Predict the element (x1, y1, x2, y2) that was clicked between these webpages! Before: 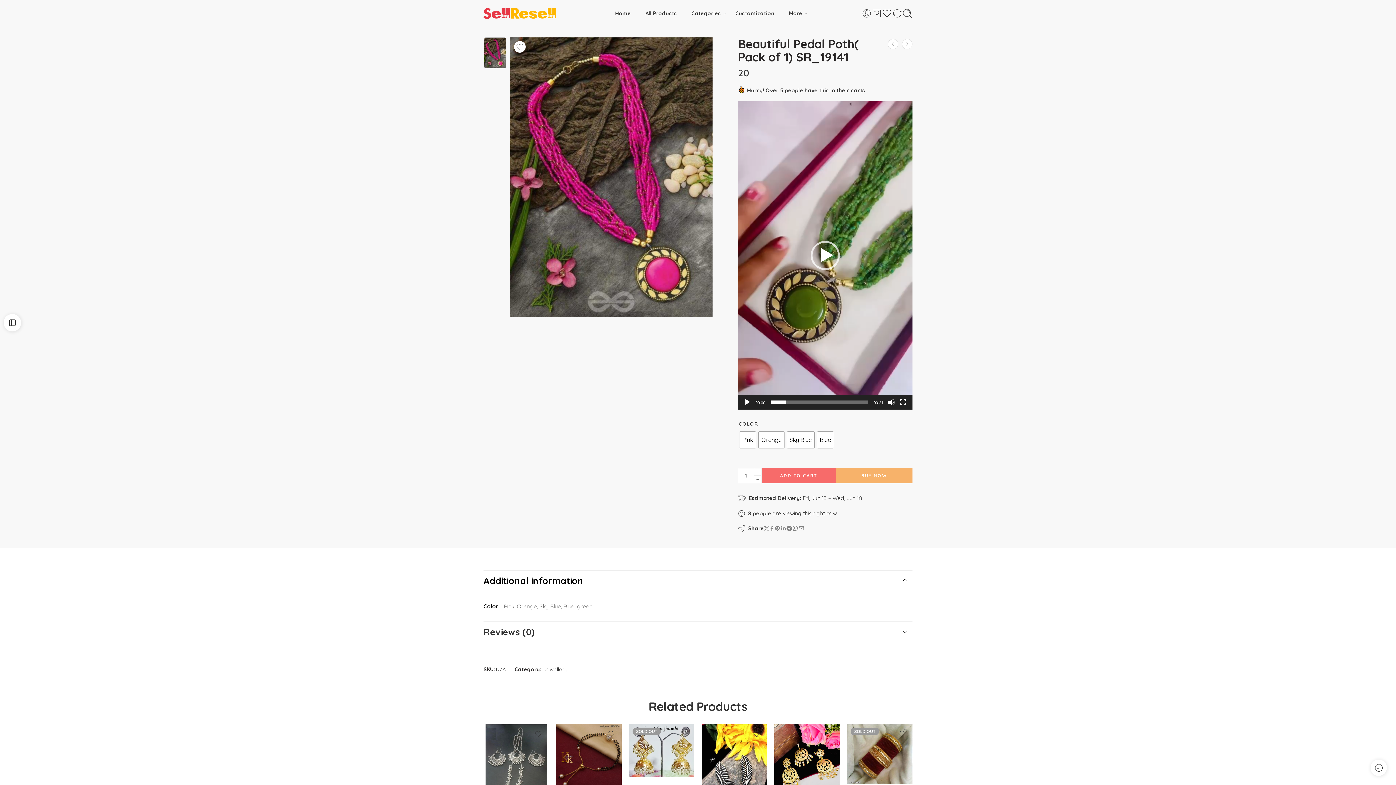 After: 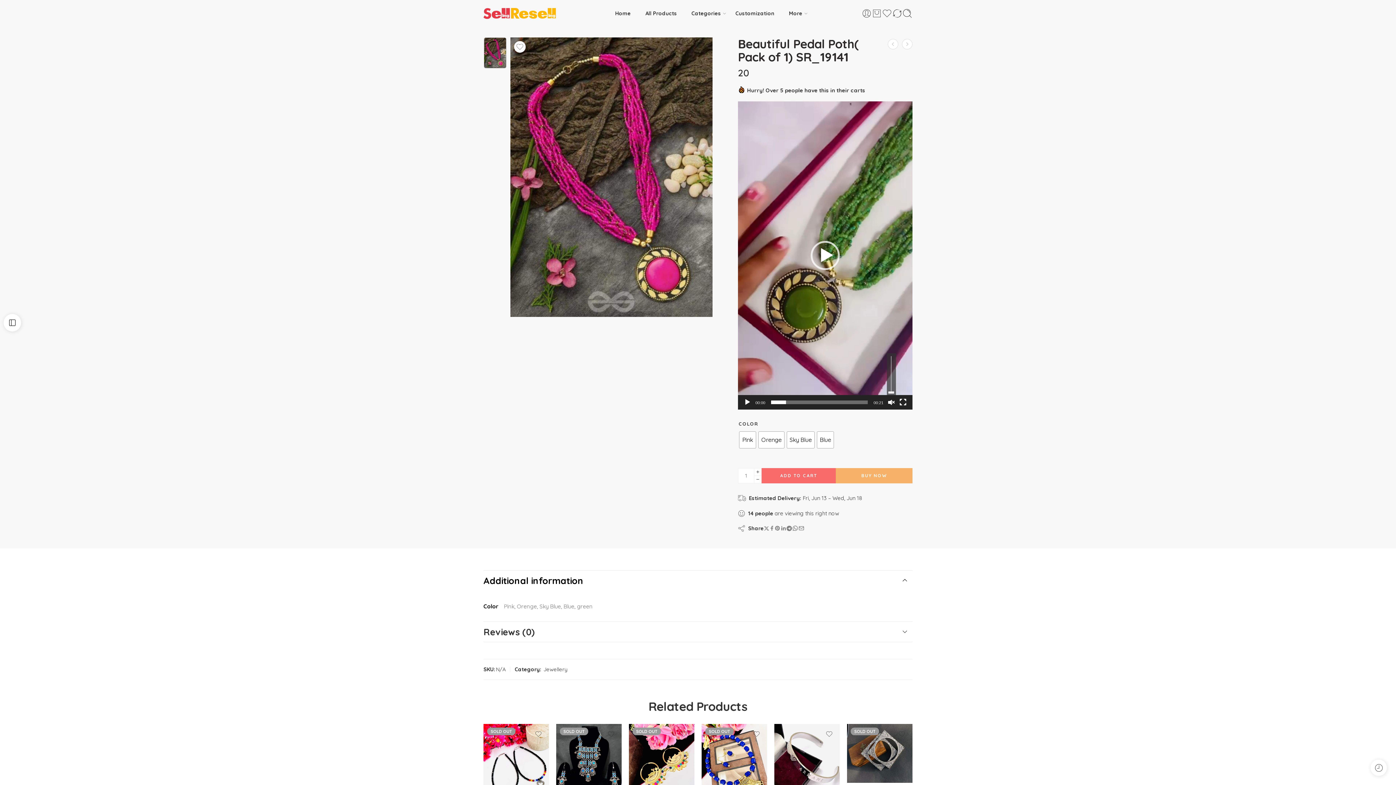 Action: label: Mute bbox: (887, 398, 895, 406)